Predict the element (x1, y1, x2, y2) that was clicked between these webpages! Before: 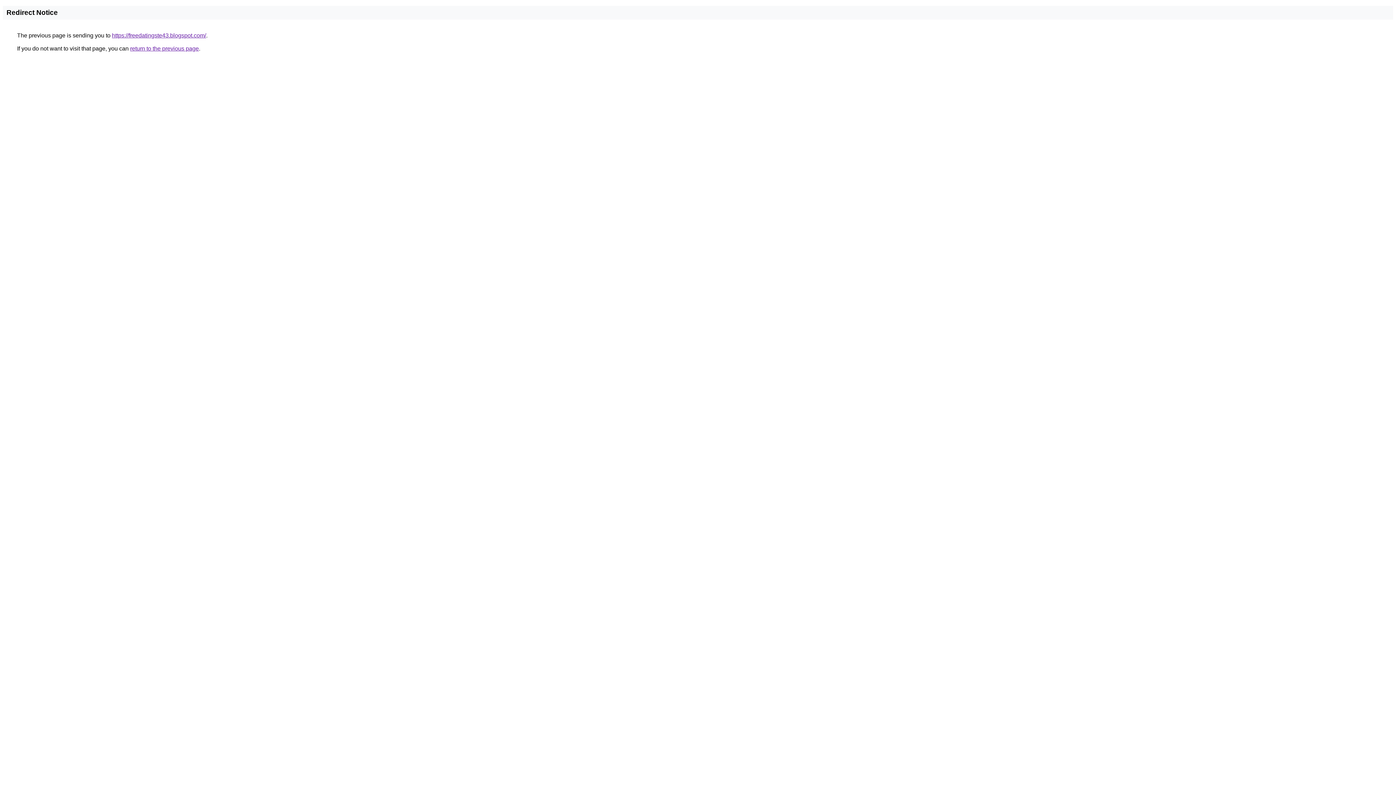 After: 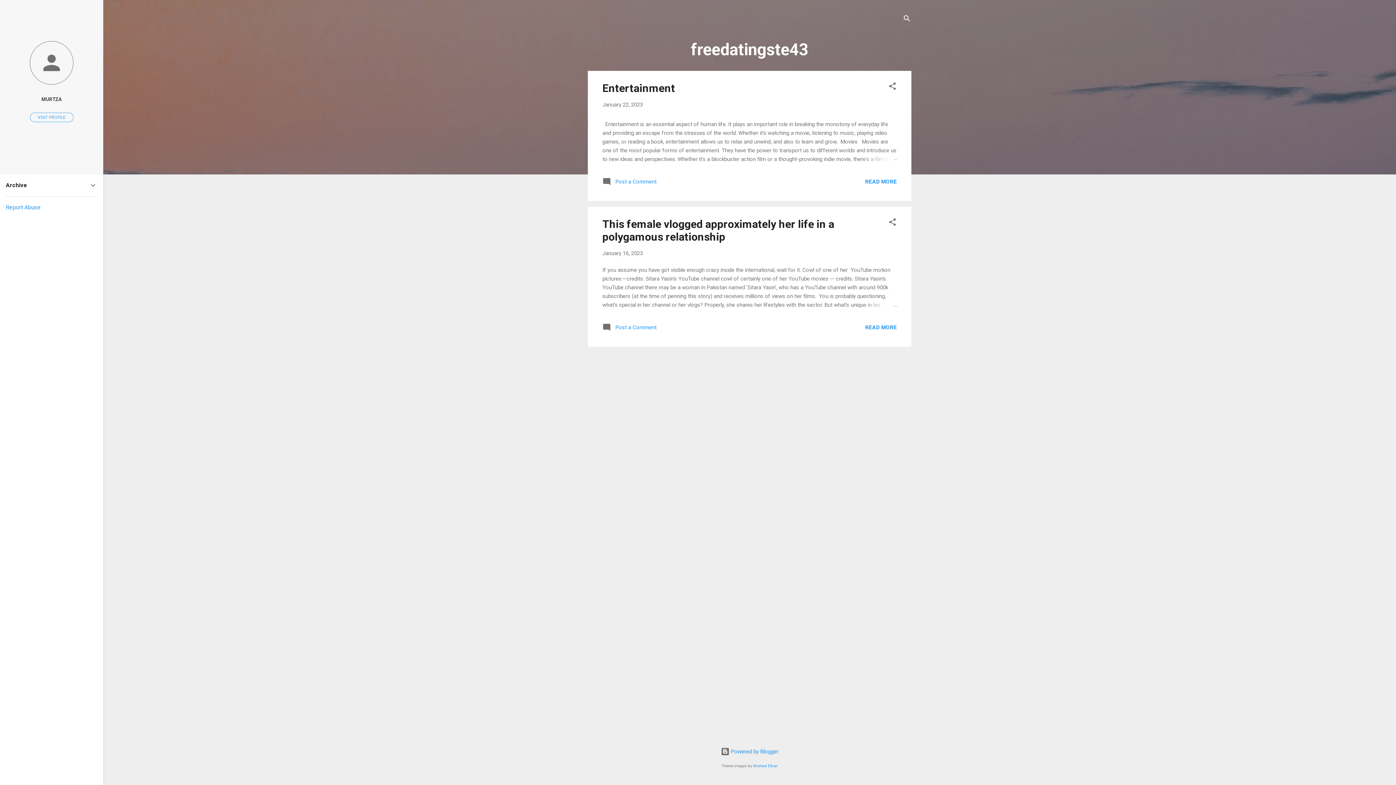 Action: bbox: (112, 32, 206, 38) label: https://freedatingste43.blogspot.com/